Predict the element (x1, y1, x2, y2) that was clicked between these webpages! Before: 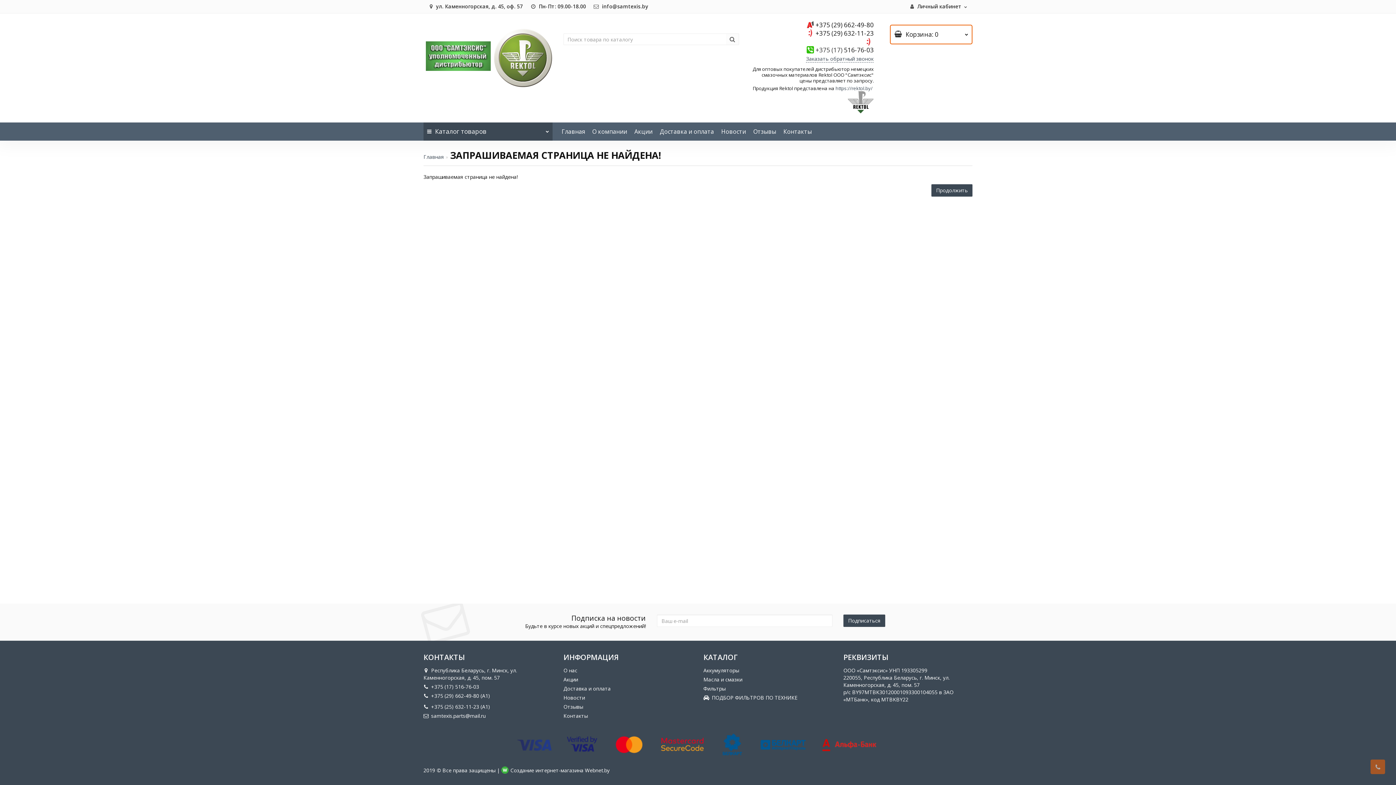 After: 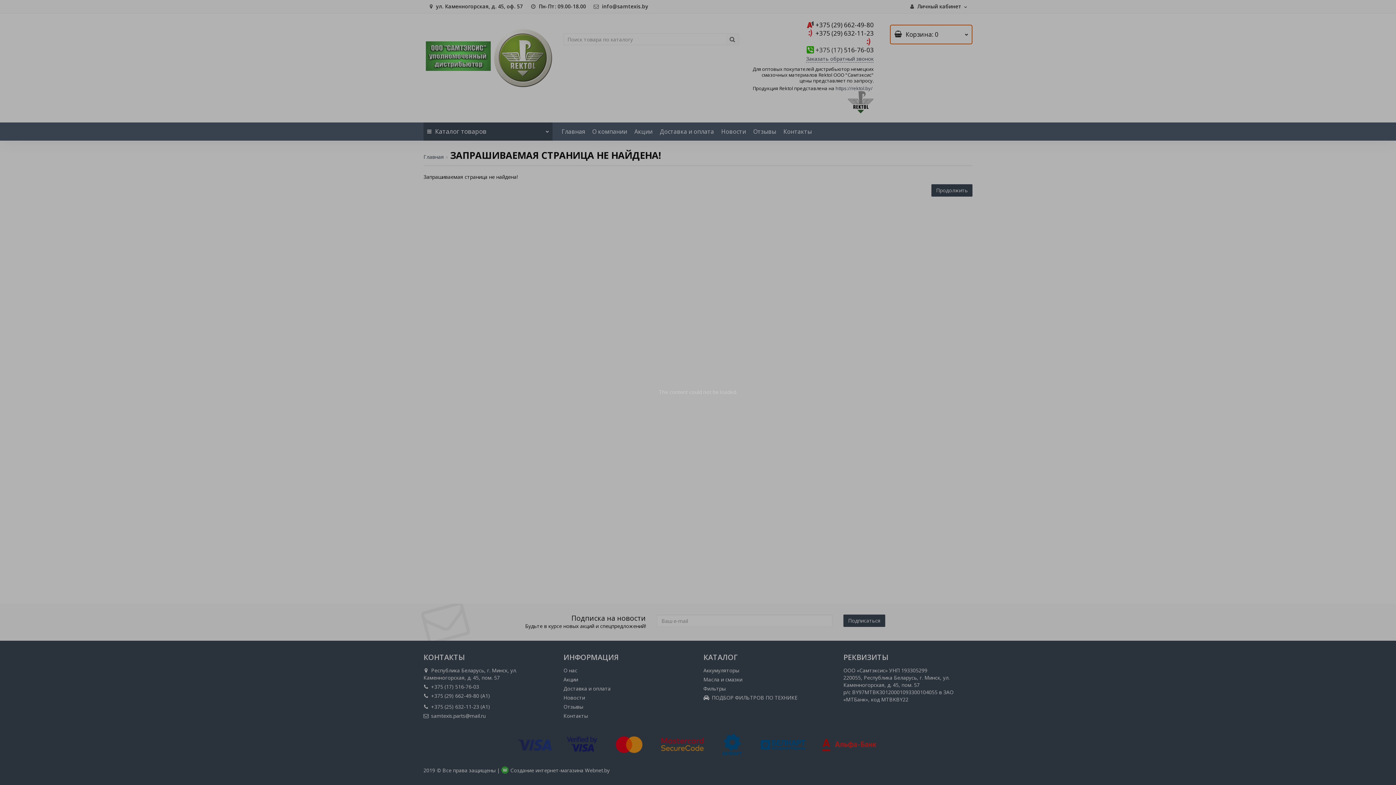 Action: label: Заказать обратный звонок bbox: (806, 55, 873, 62)